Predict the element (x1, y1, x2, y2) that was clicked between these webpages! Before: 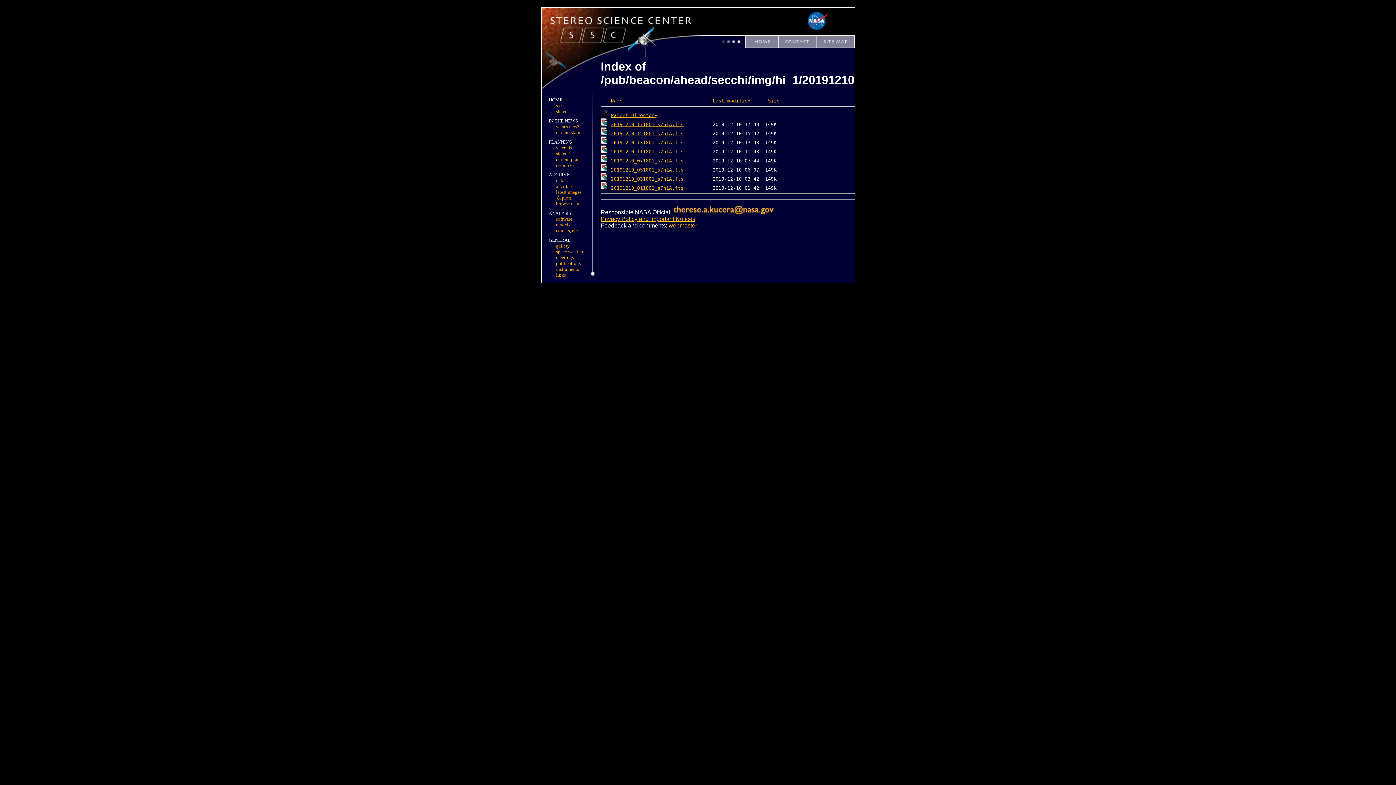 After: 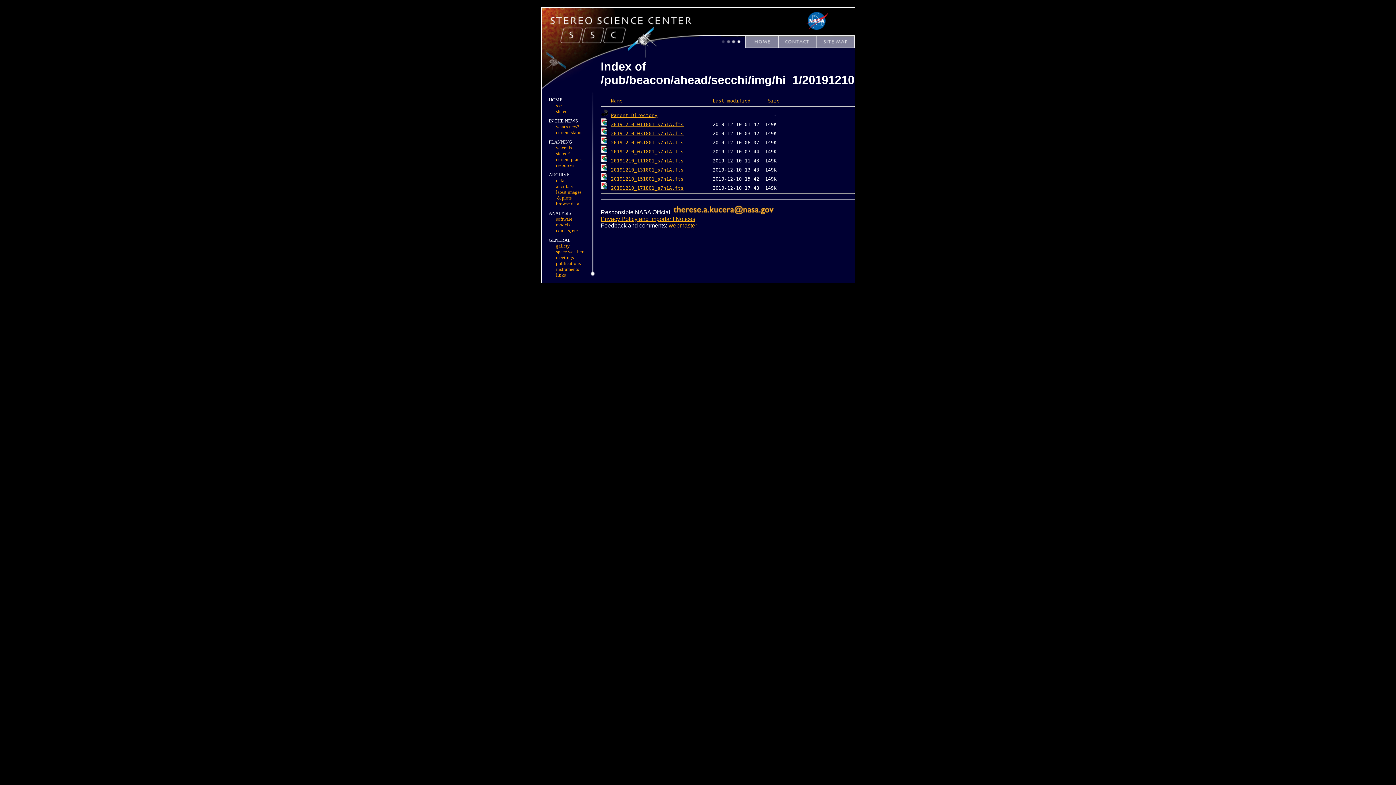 Action: label: Size bbox: (768, 98, 779, 103)